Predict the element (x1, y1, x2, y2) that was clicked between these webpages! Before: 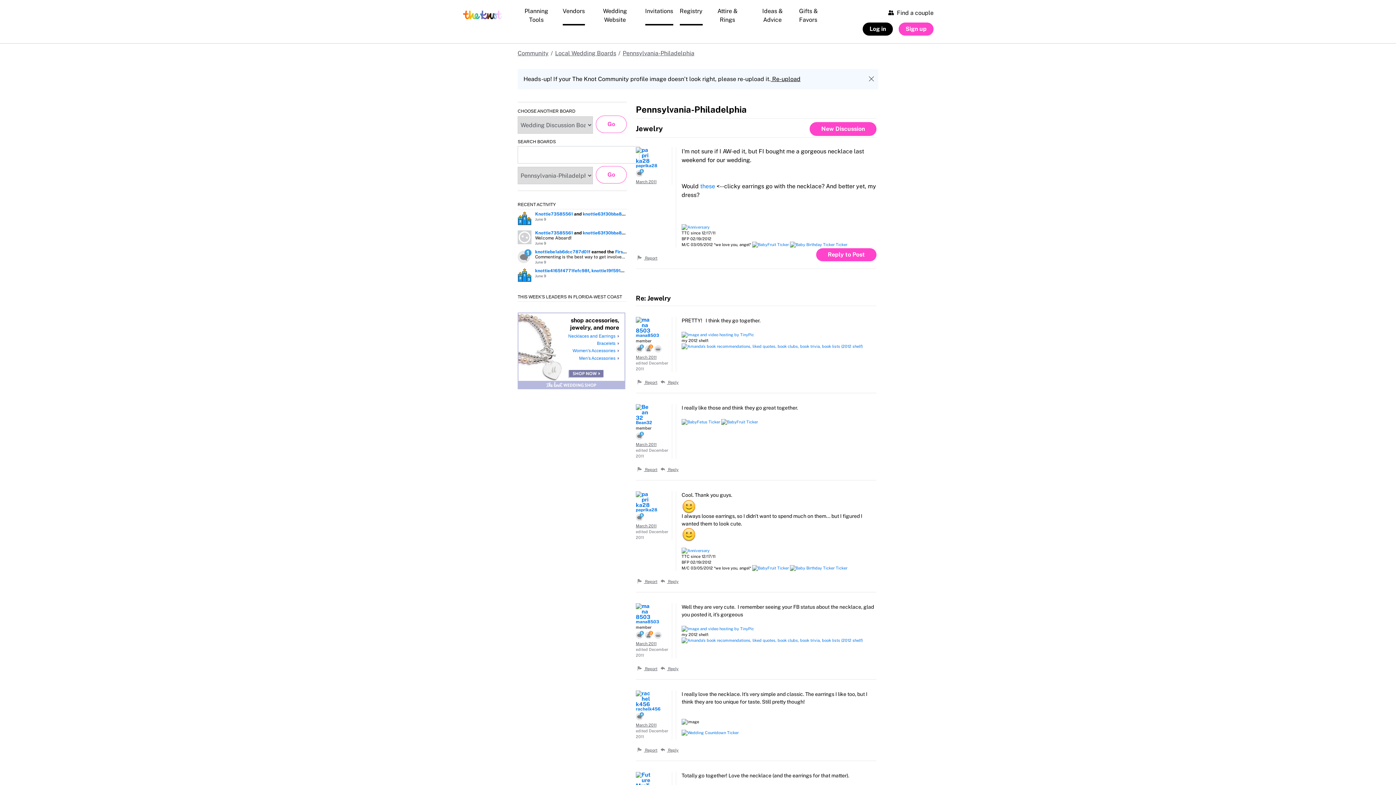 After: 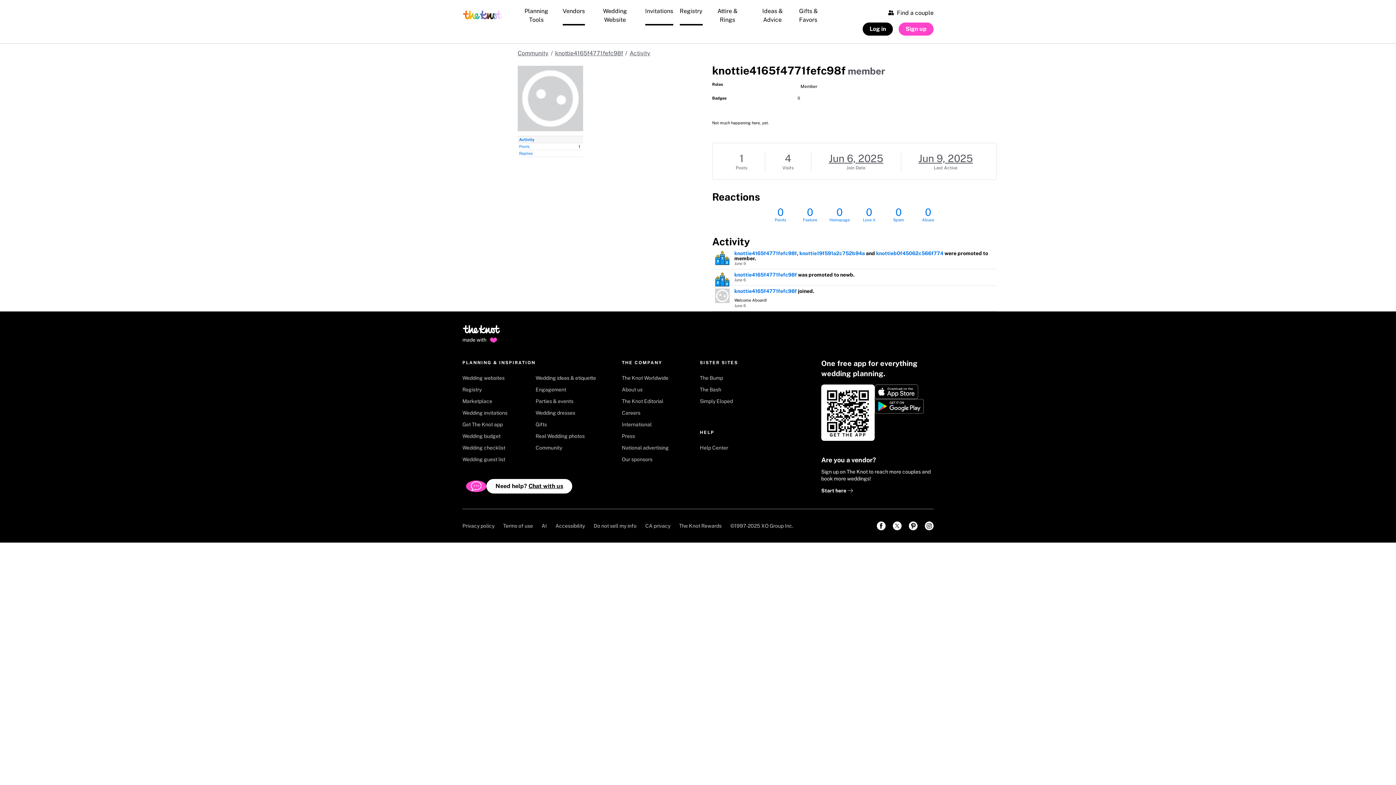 Action: bbox: (535, 268, 589, 273) label: knottie4165f4771fefc98f